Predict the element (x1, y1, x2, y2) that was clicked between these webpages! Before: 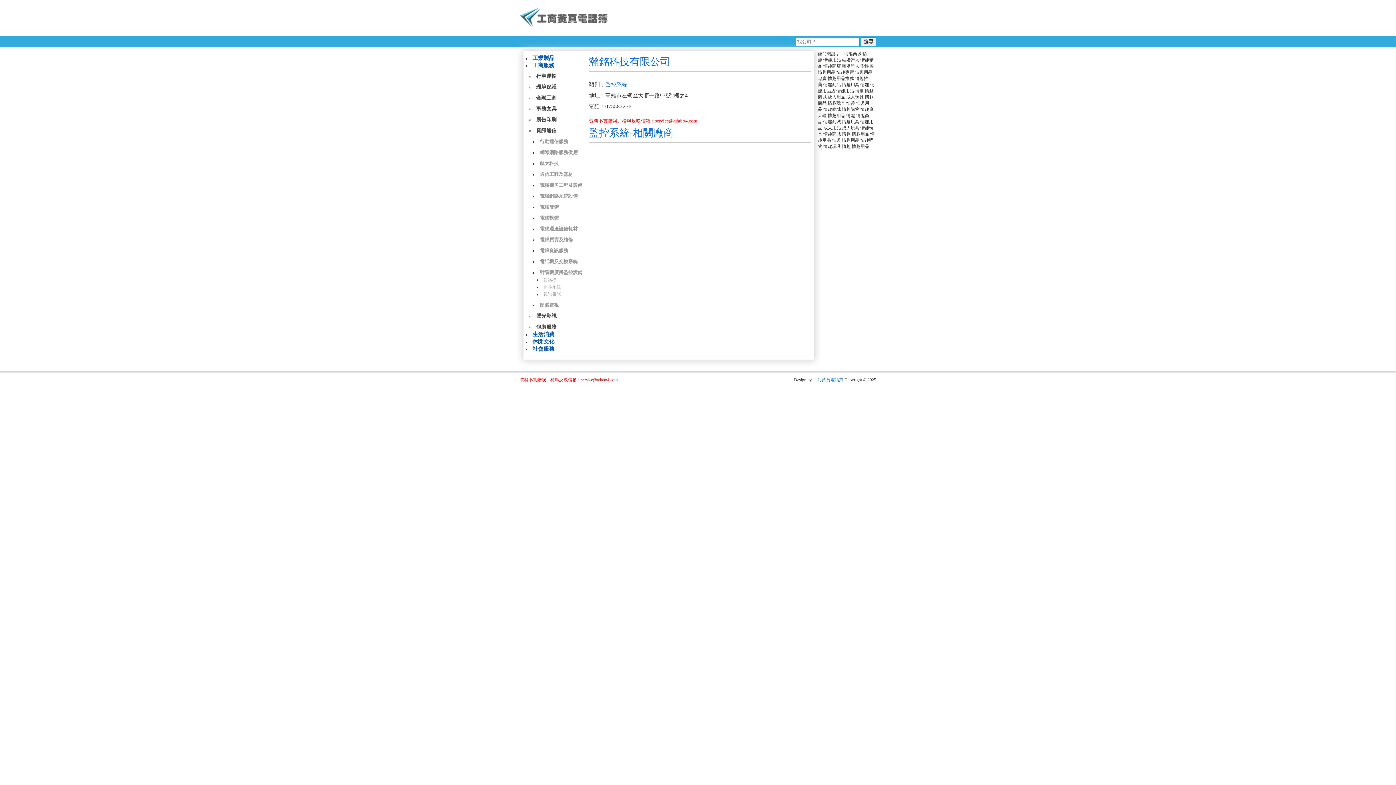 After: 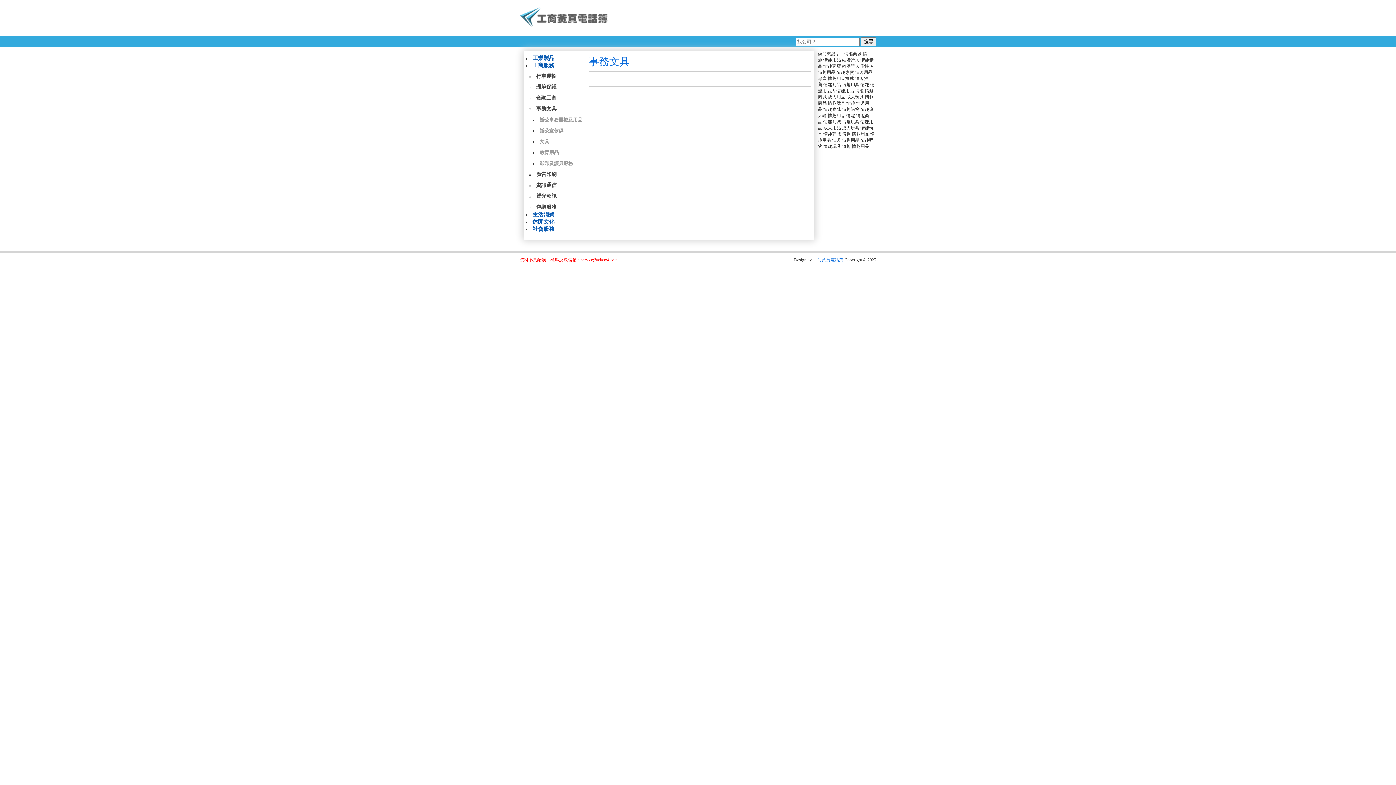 Action: bbox: (536, 105, 589, 112) label: 事務文具